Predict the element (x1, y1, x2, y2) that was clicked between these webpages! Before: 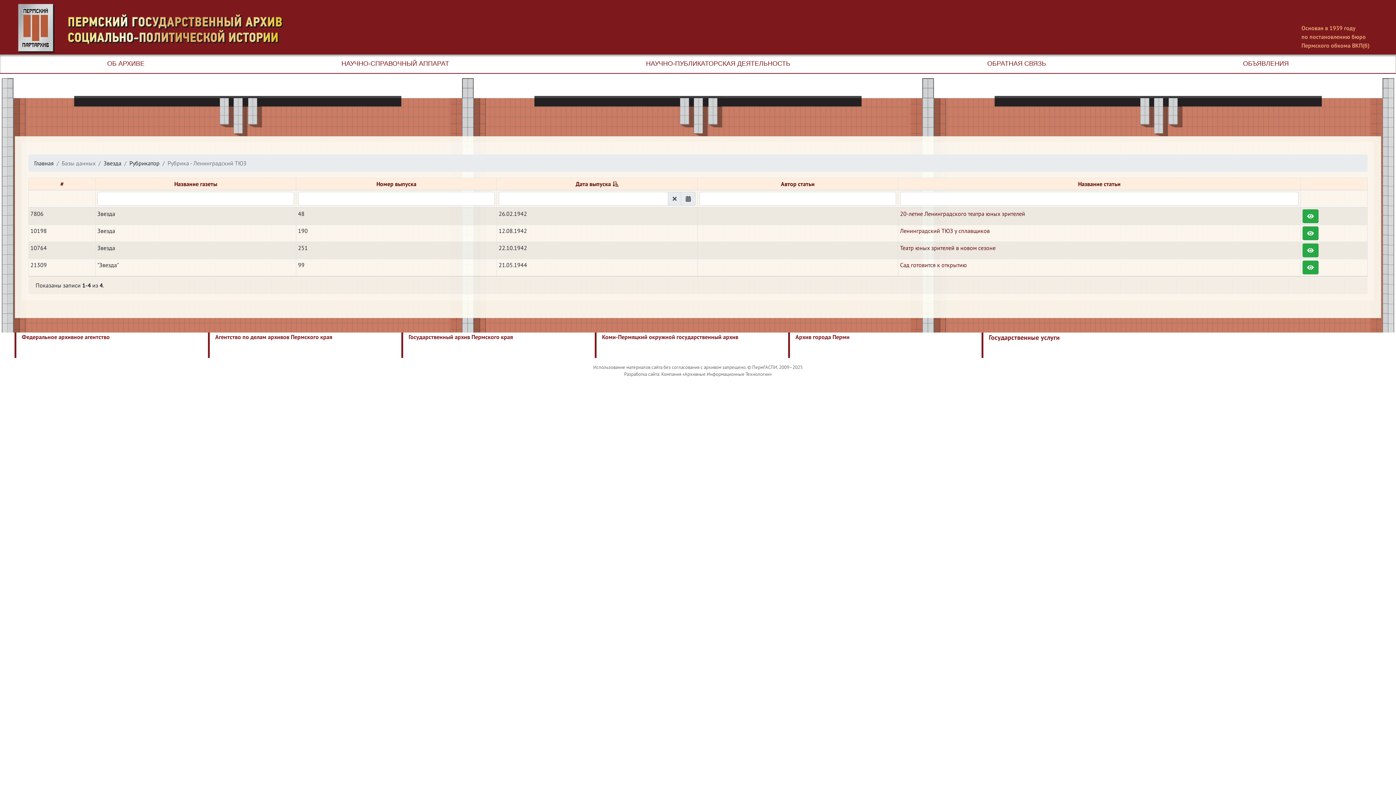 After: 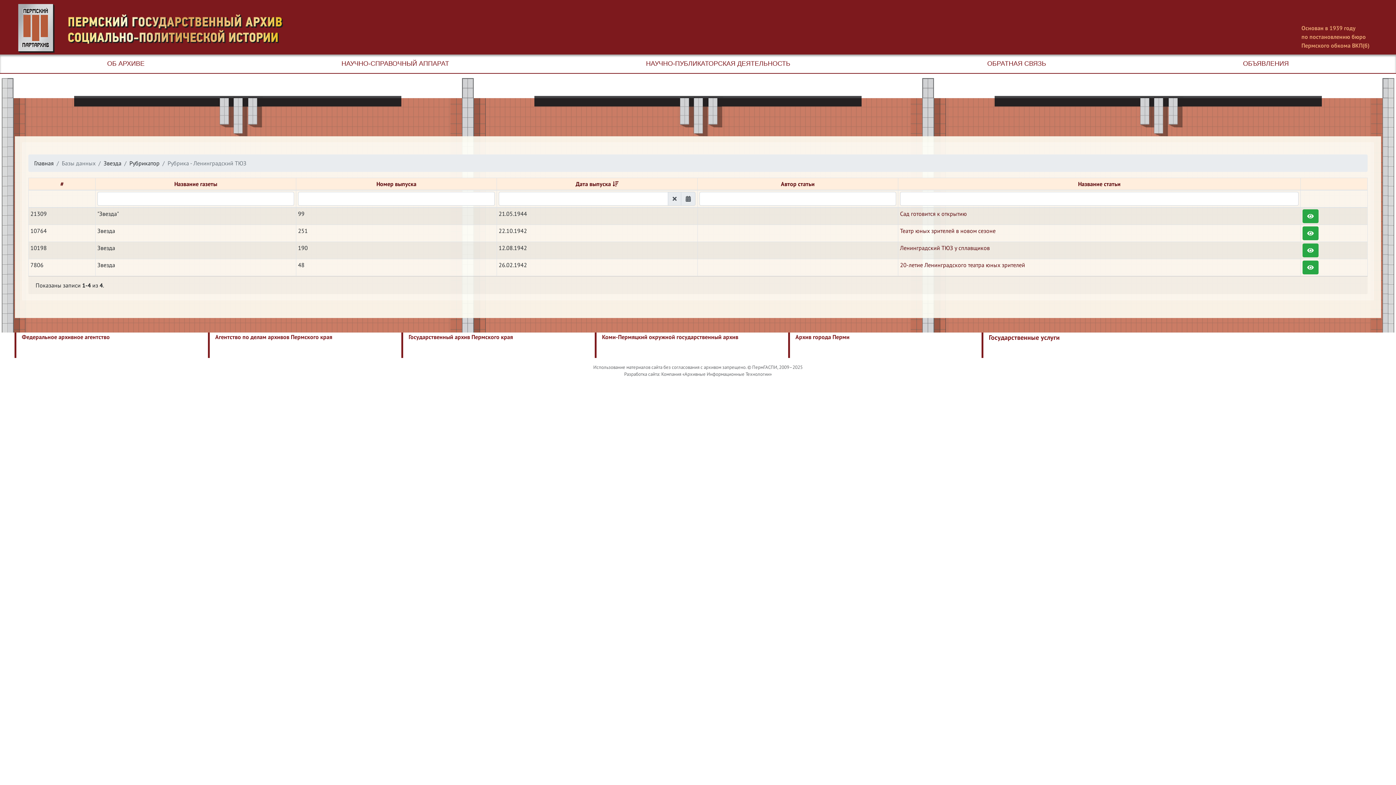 Action: label: Дата выпуска bbox: (575, 180, 618, 187)